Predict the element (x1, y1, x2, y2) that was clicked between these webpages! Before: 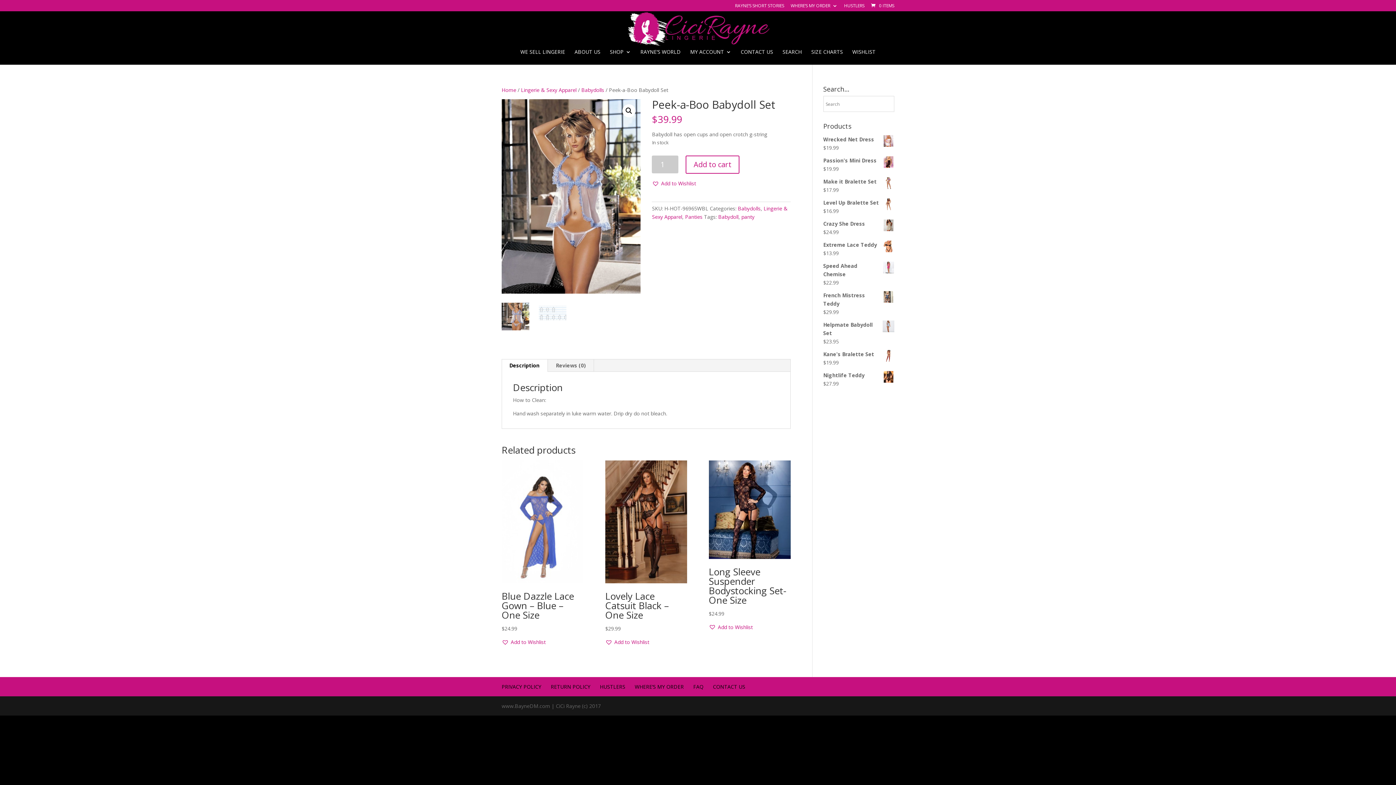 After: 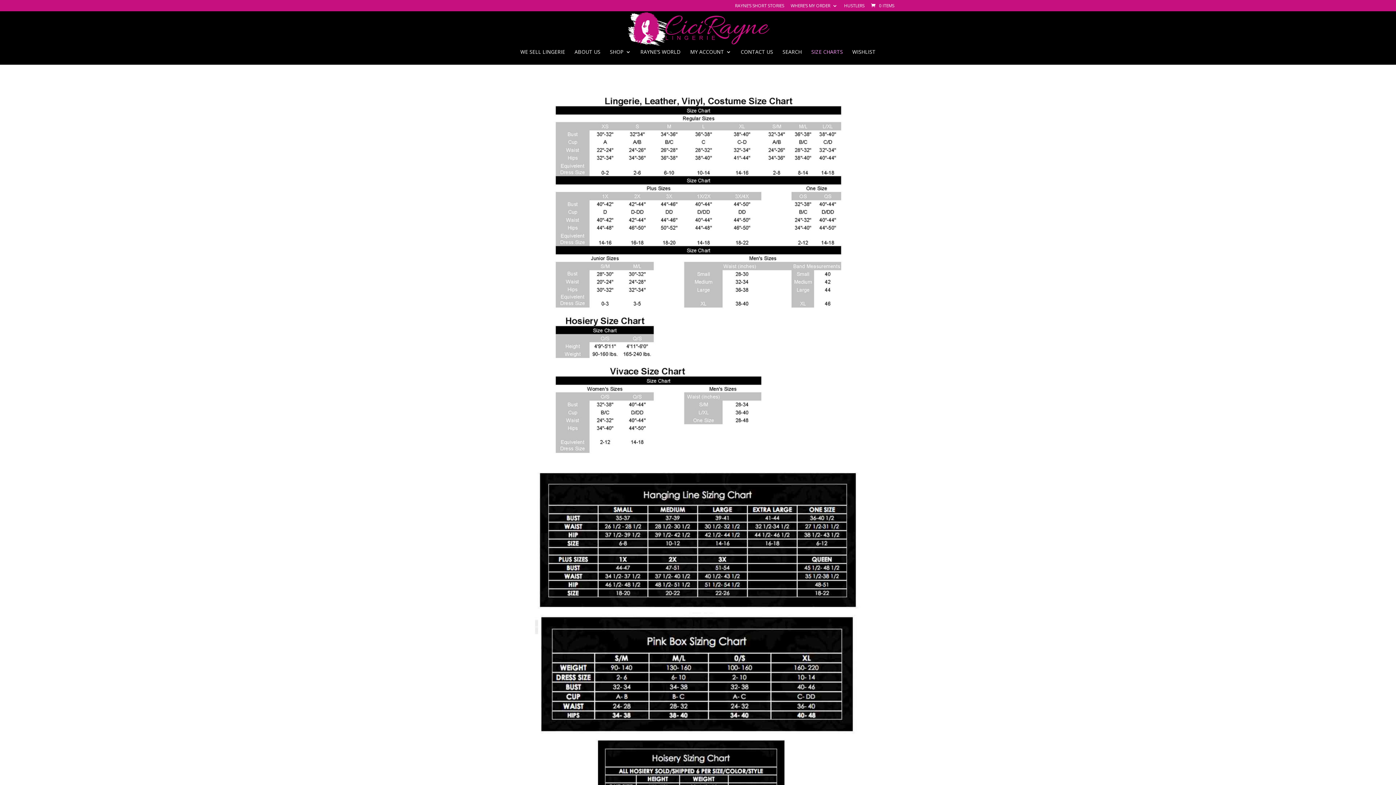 Action: bbox: (811, 49, 843, 64) label: SIZE CHARTS